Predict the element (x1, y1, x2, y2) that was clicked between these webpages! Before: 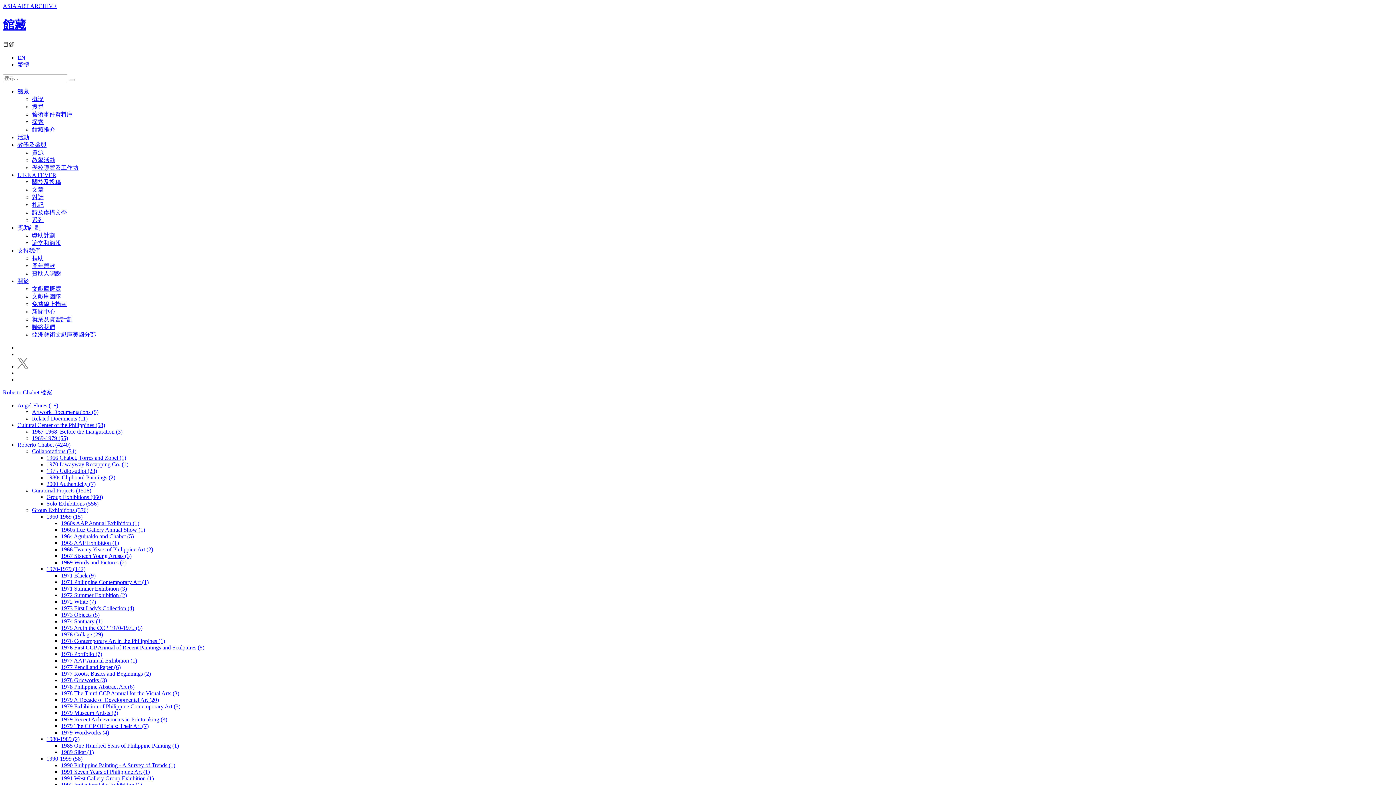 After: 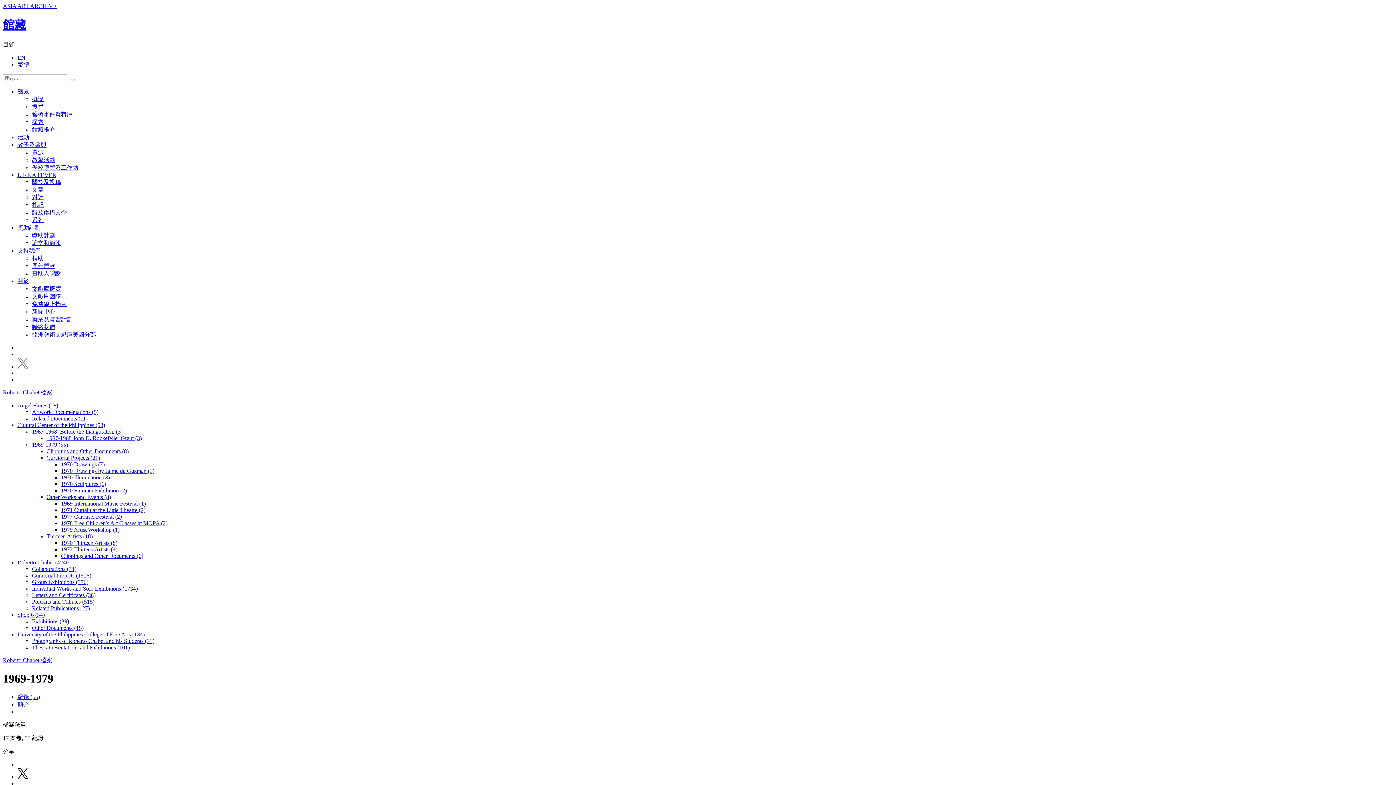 Action: bbox: (32, 435, 68, 441) label: 1969-1979 (55)